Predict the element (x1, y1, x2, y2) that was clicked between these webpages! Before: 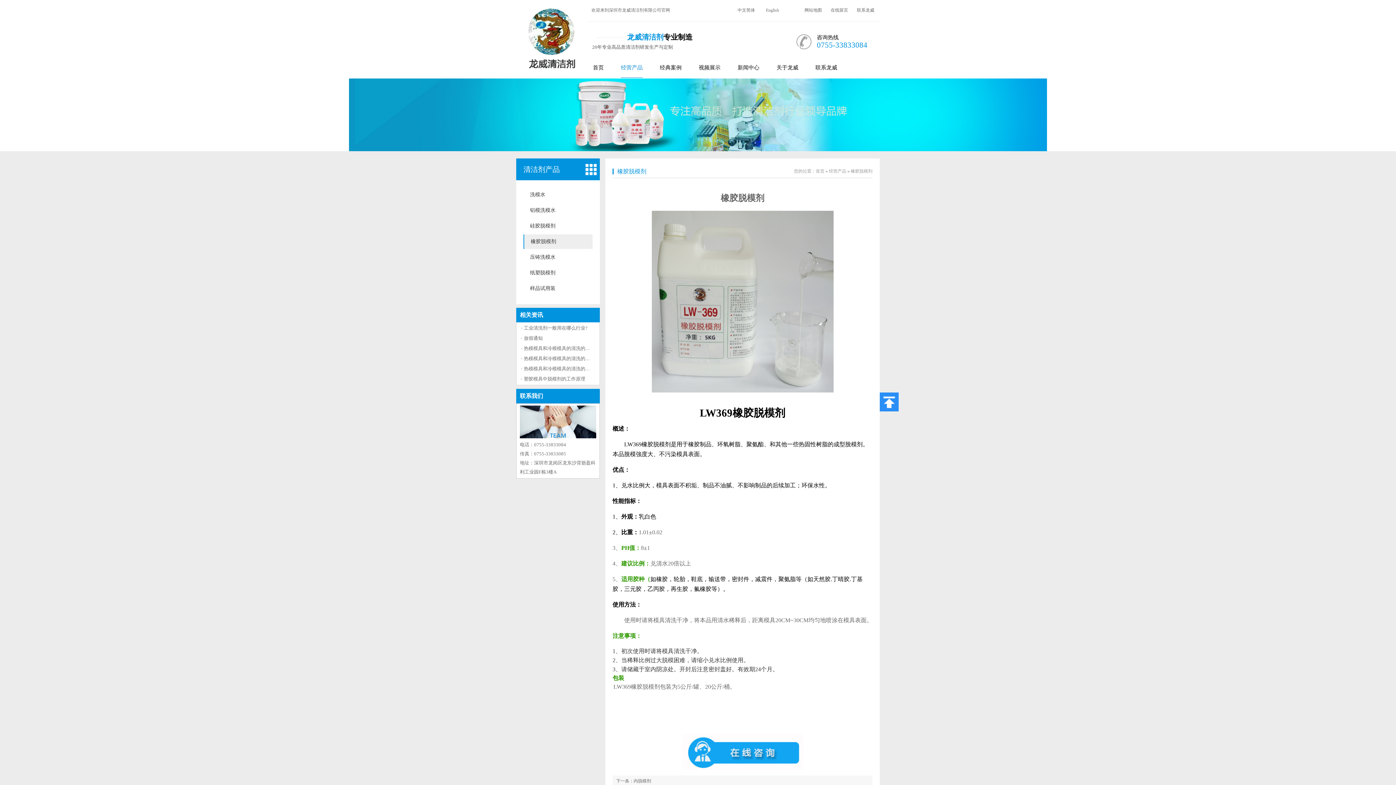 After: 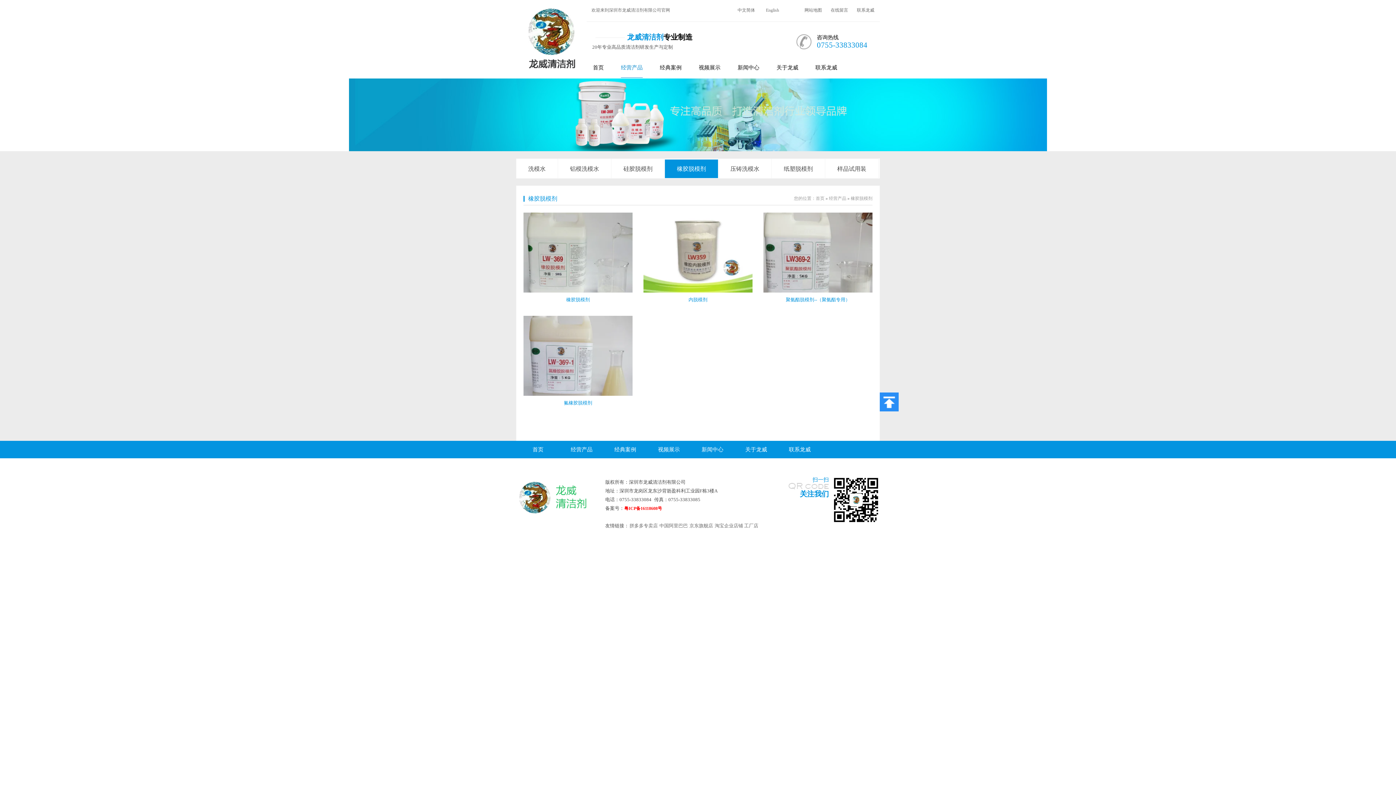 Action: bbox: (617, 168, 646, 174) label: 橡胶脱模剂